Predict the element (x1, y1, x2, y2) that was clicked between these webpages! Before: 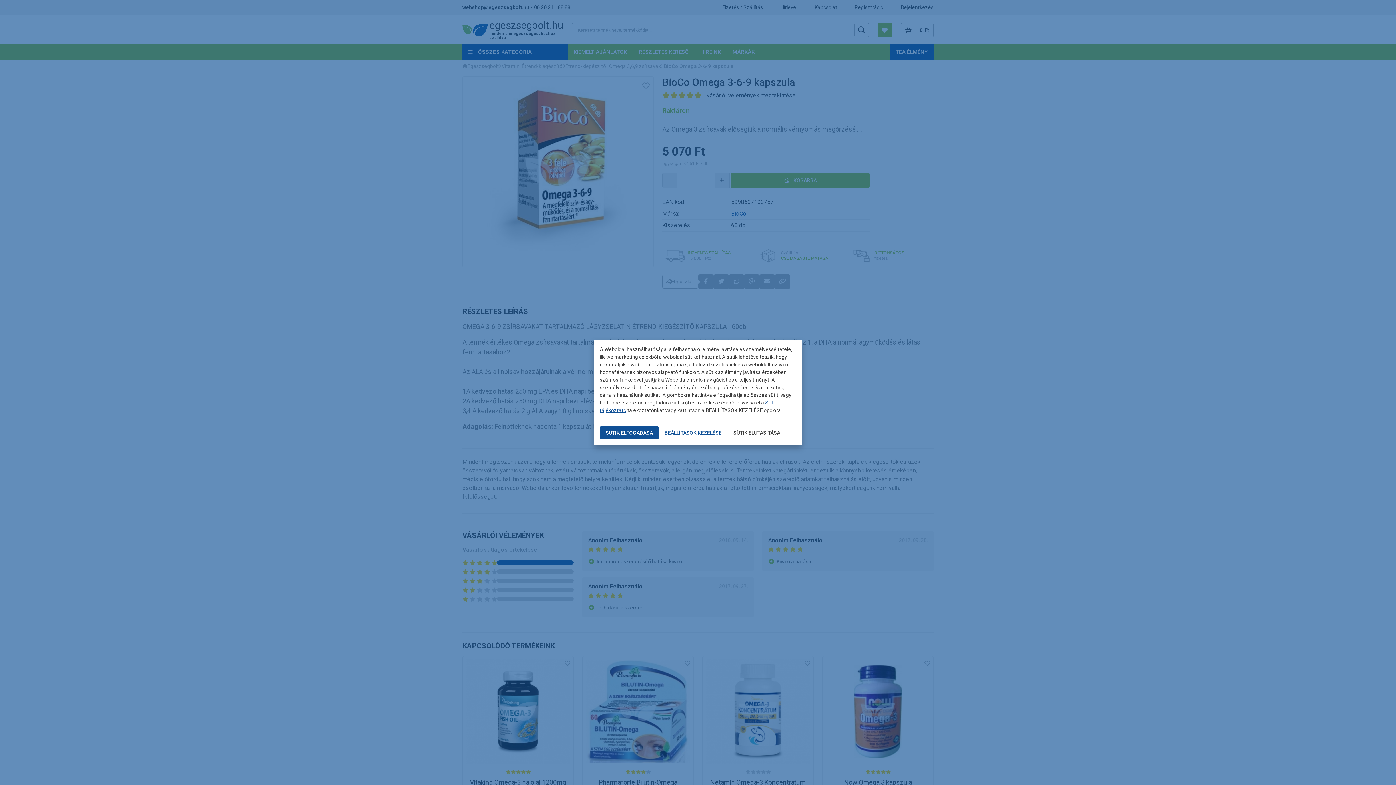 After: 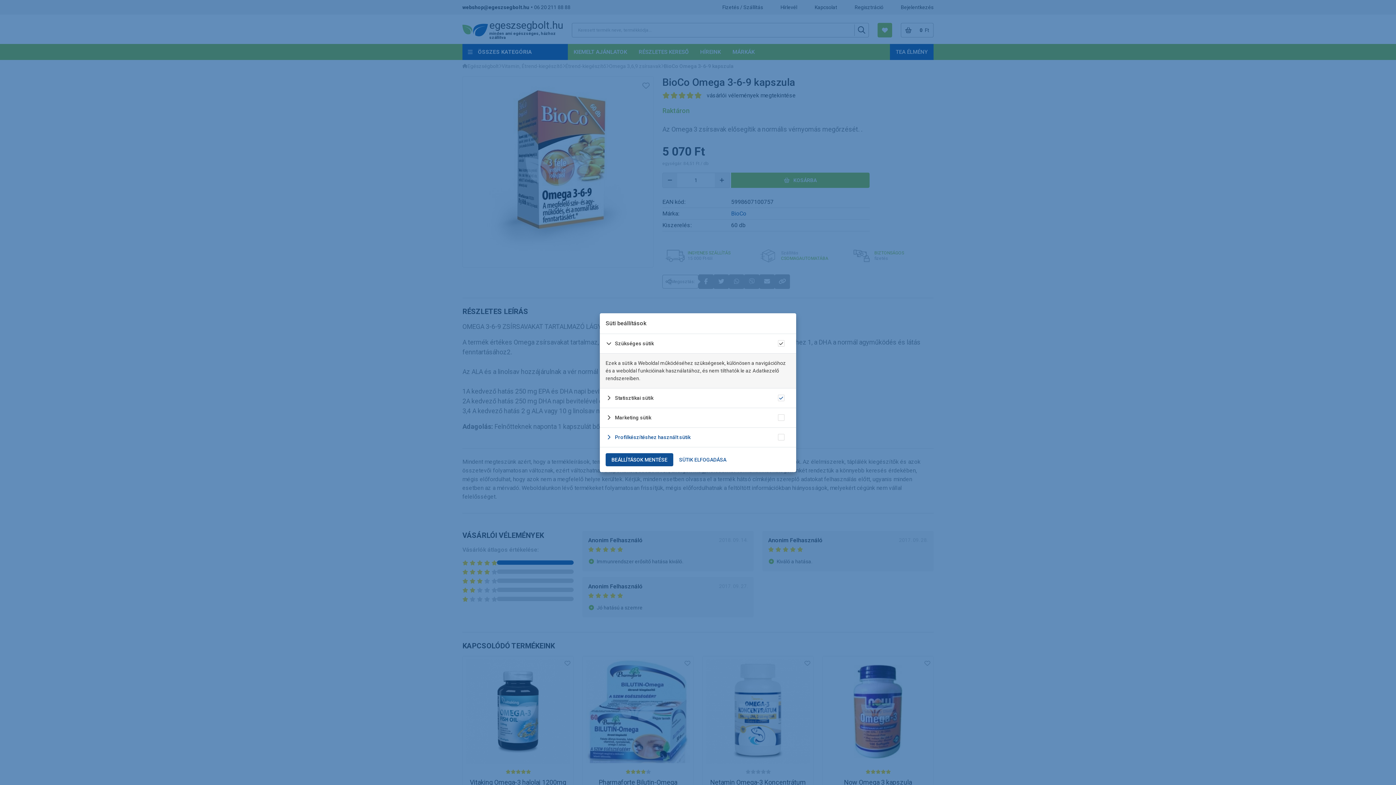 Action: bbox: (658, 426, 727, 439) label: BEÁLLÍTÁSOK KEZELÉSE